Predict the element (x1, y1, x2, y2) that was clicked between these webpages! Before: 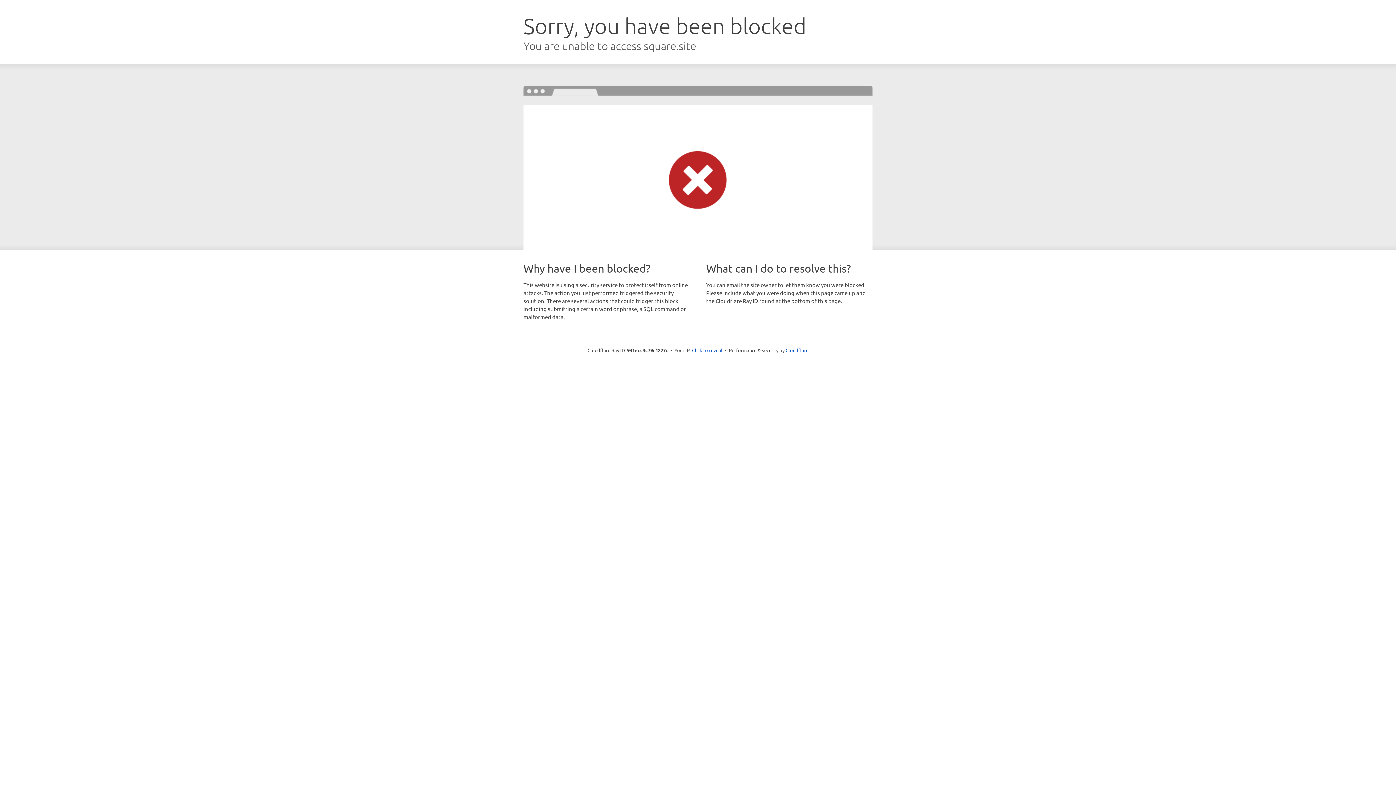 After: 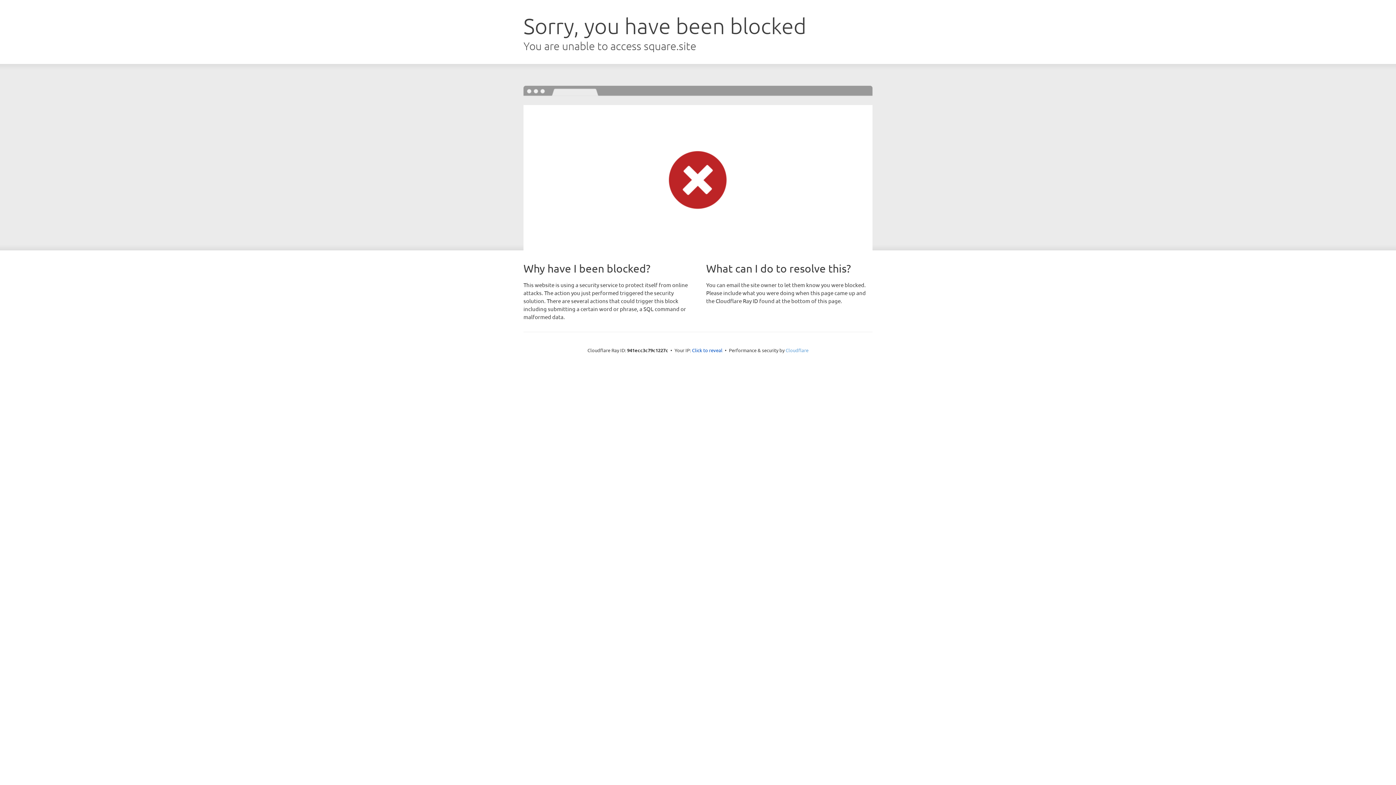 Action: label: Cloudflare bbox: (785, 347, 808, 353)